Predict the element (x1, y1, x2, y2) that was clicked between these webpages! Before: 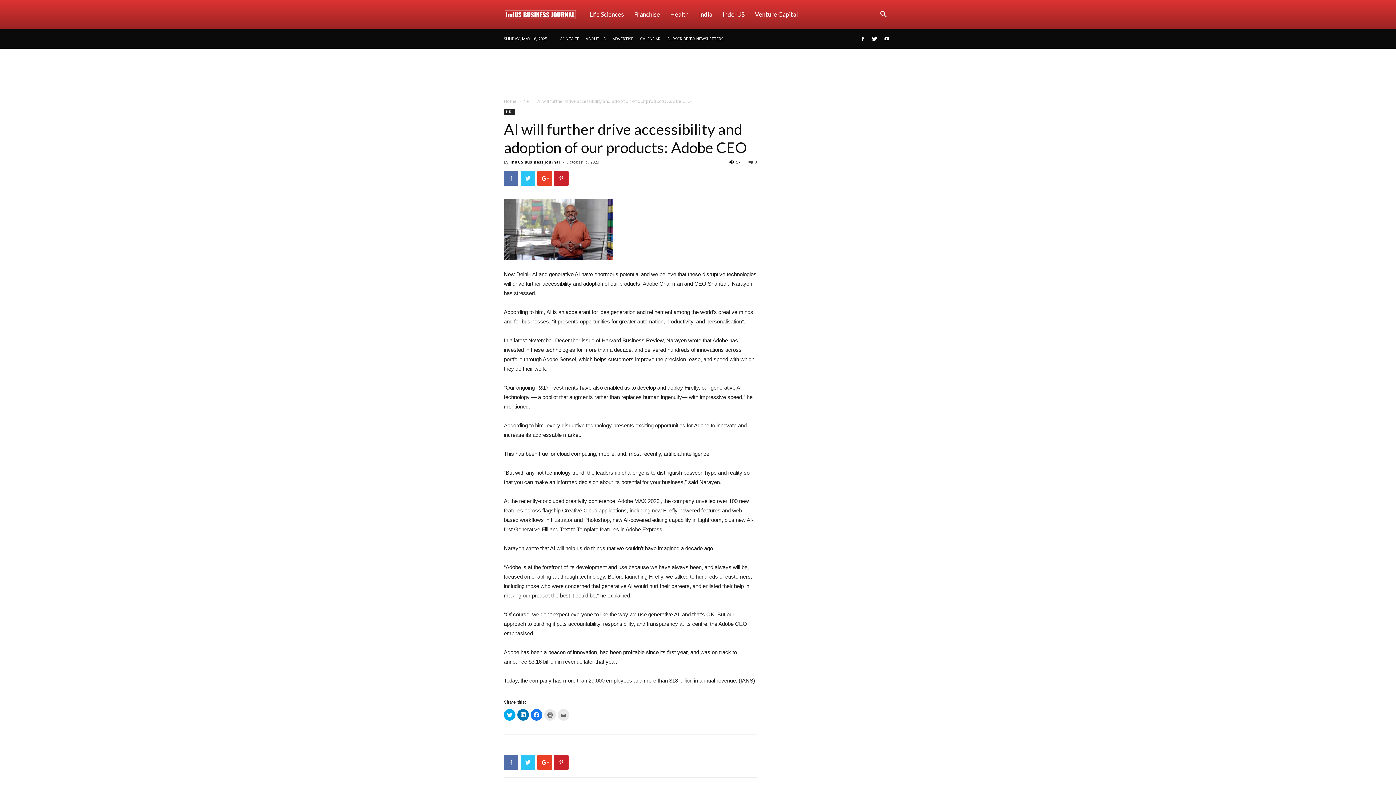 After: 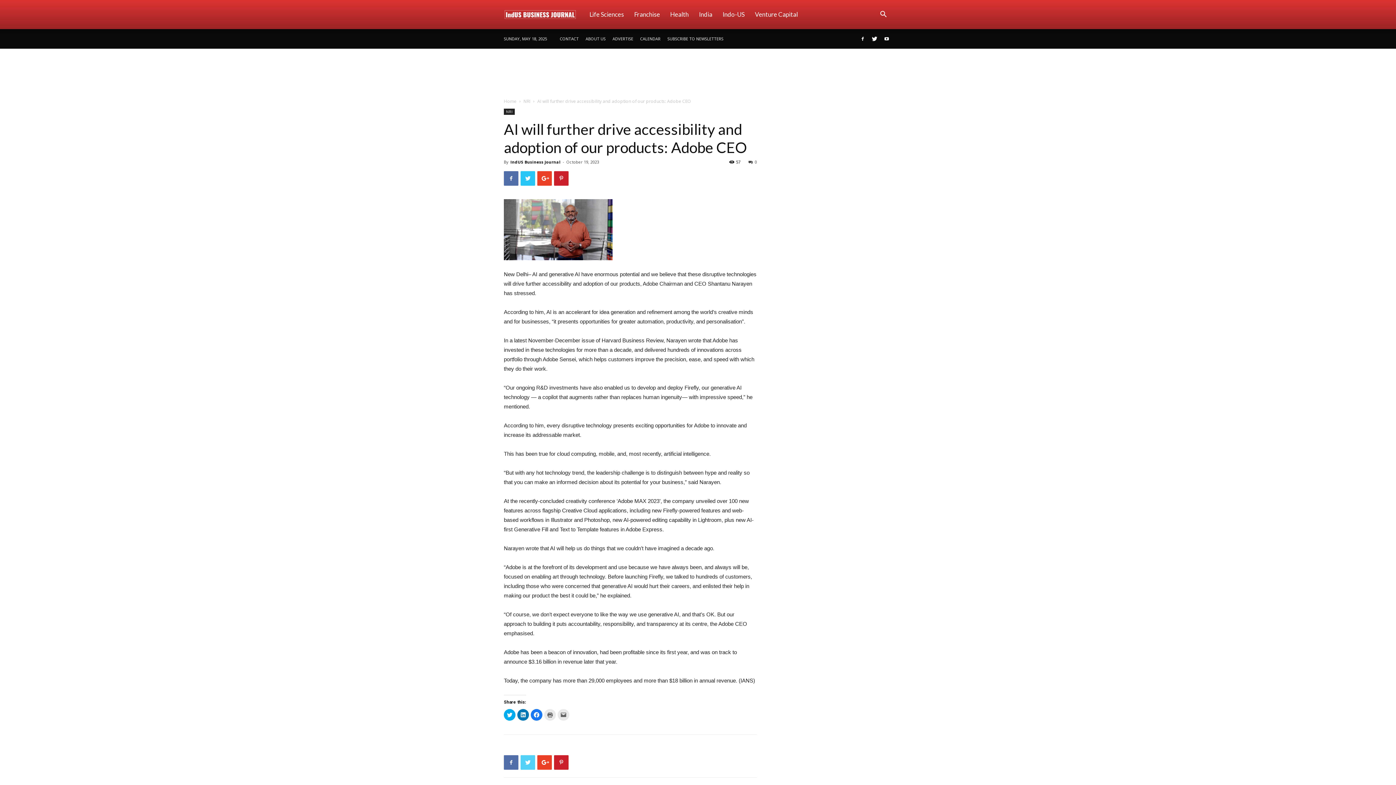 Action: bbox: (520, 755, 535, 770)